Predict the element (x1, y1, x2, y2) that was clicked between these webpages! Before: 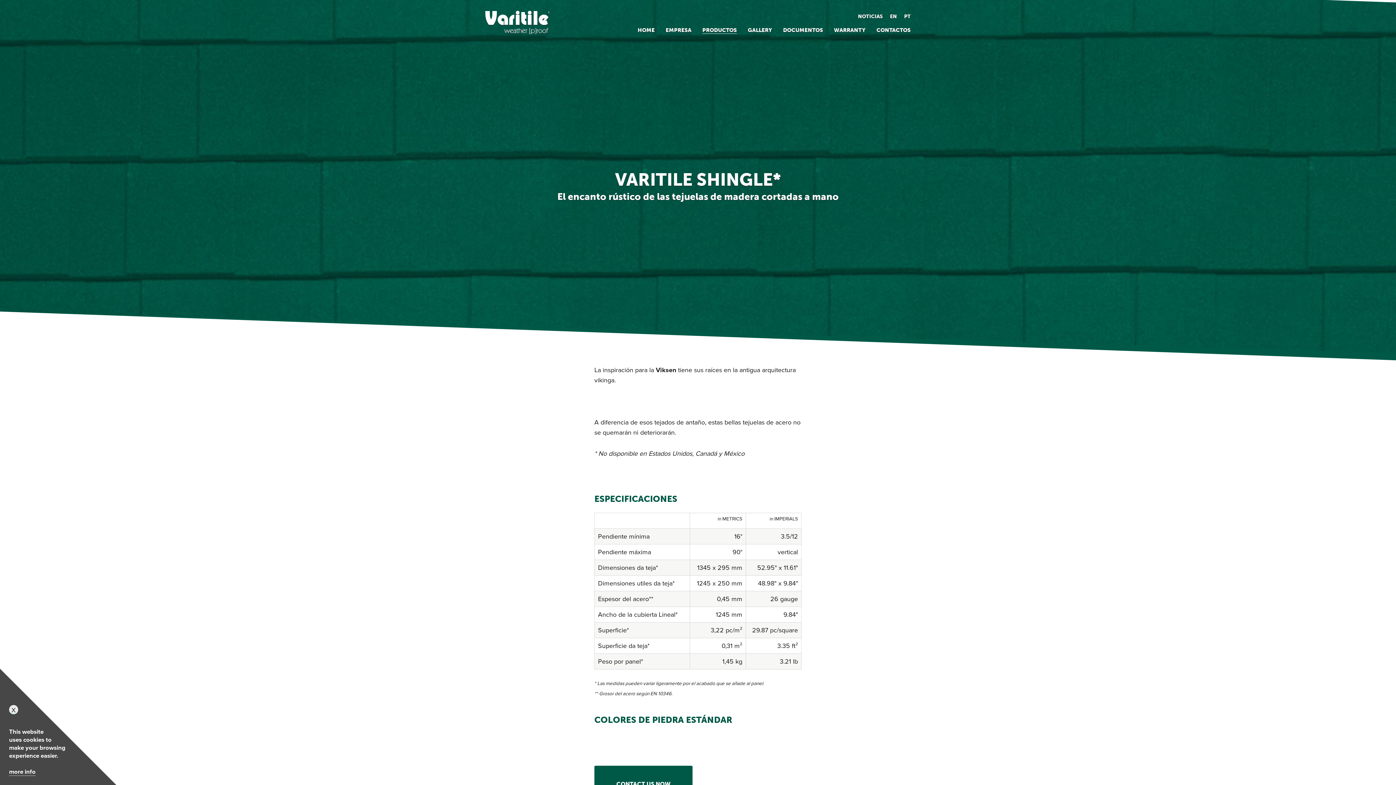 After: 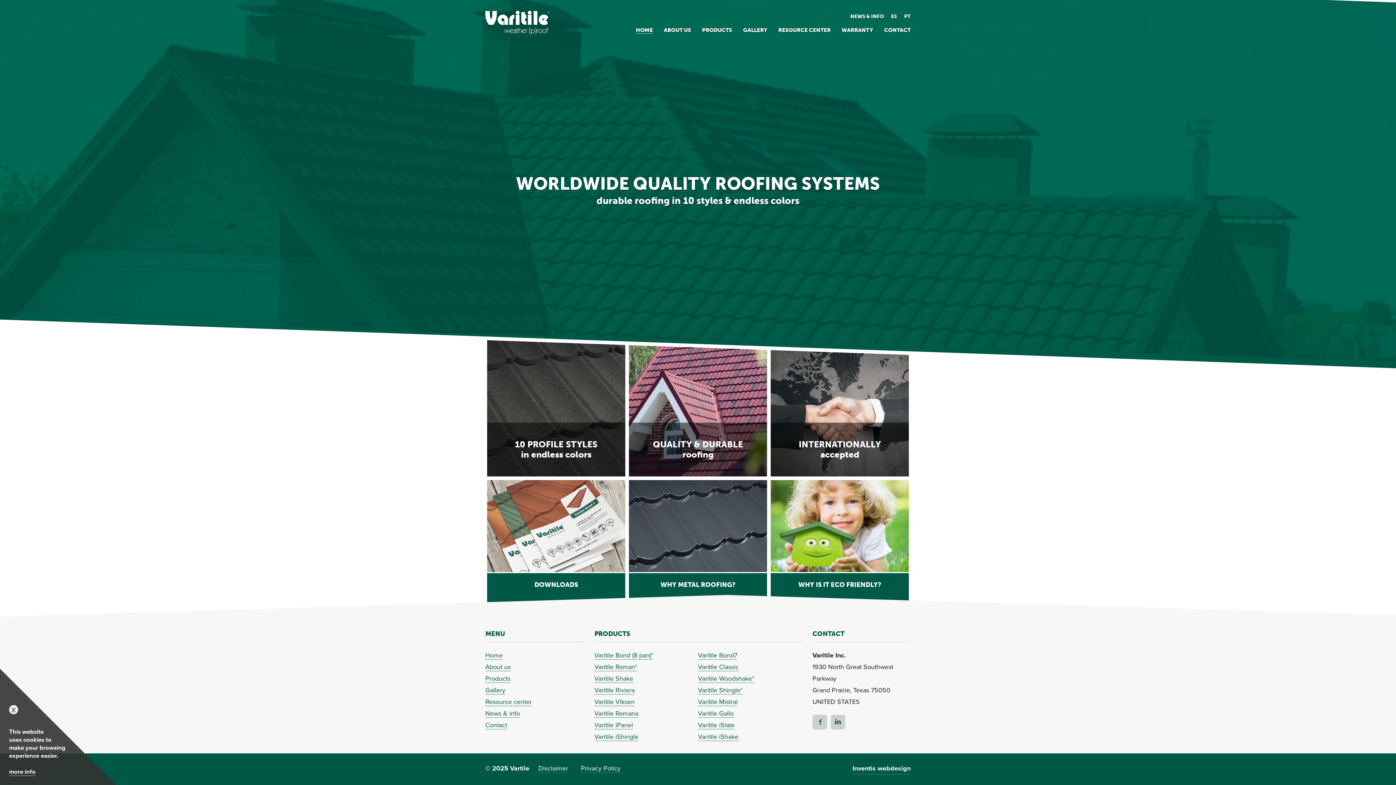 Action: label: EN bbox: (890, 13, 897, 19)